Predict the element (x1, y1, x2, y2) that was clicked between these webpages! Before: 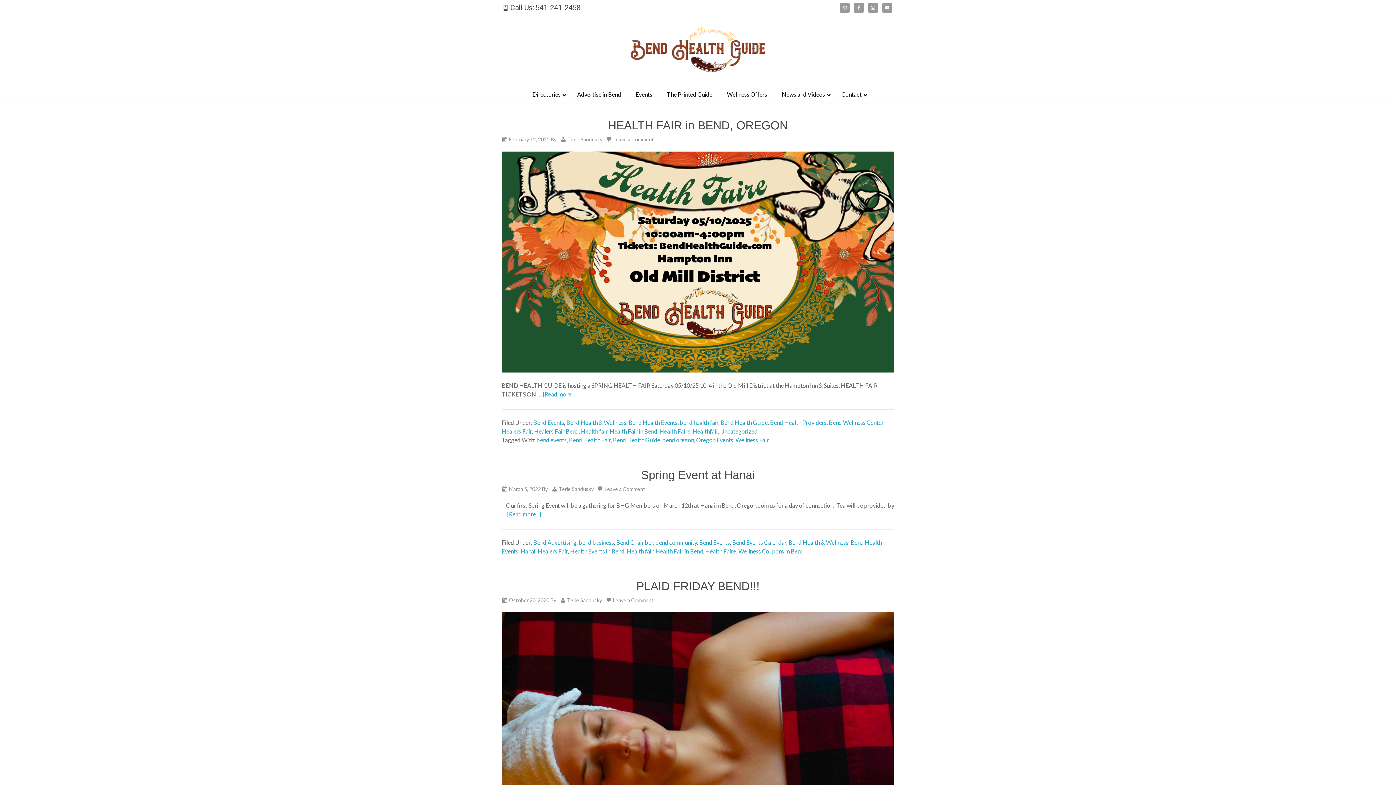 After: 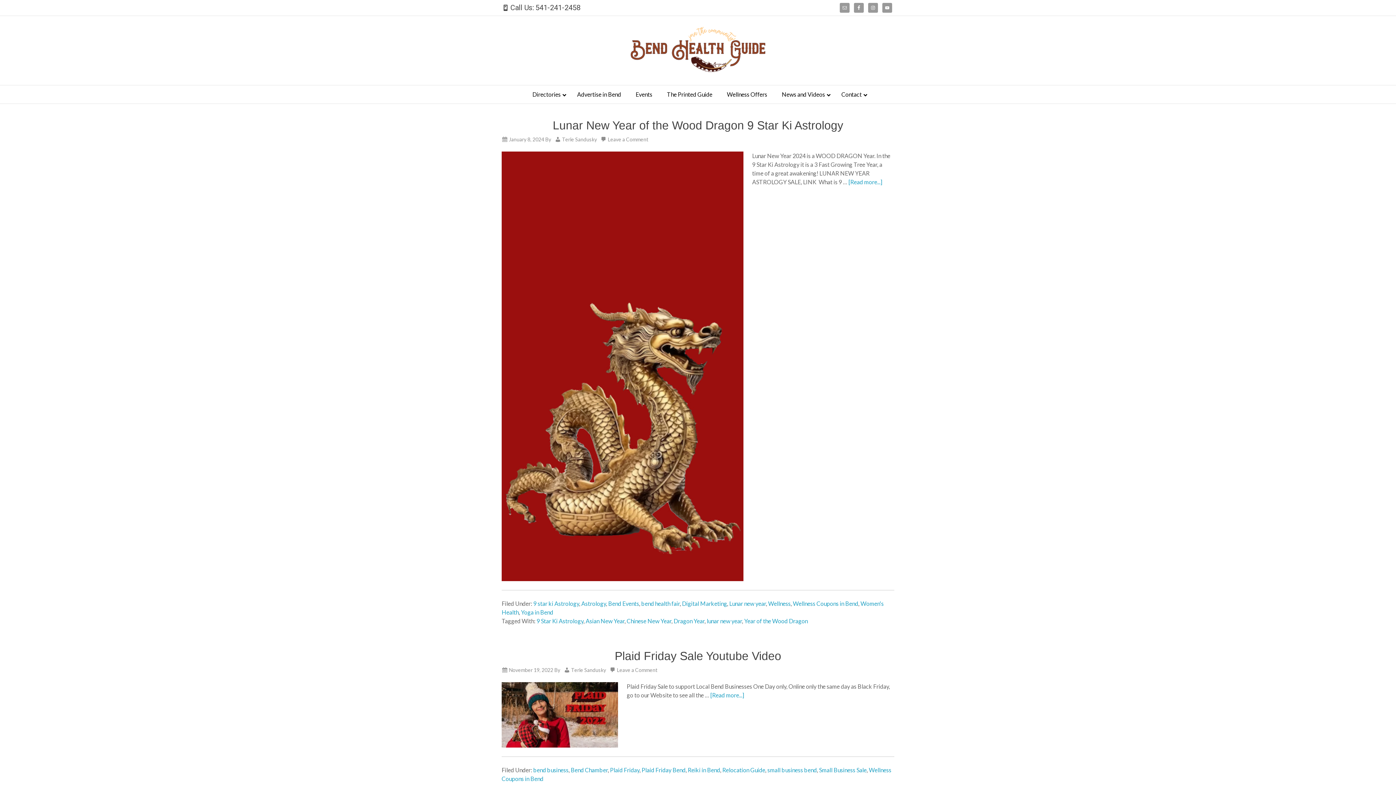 Action: label: Wellness Coupons in Bend bbox: (738, 547, 804, 554)